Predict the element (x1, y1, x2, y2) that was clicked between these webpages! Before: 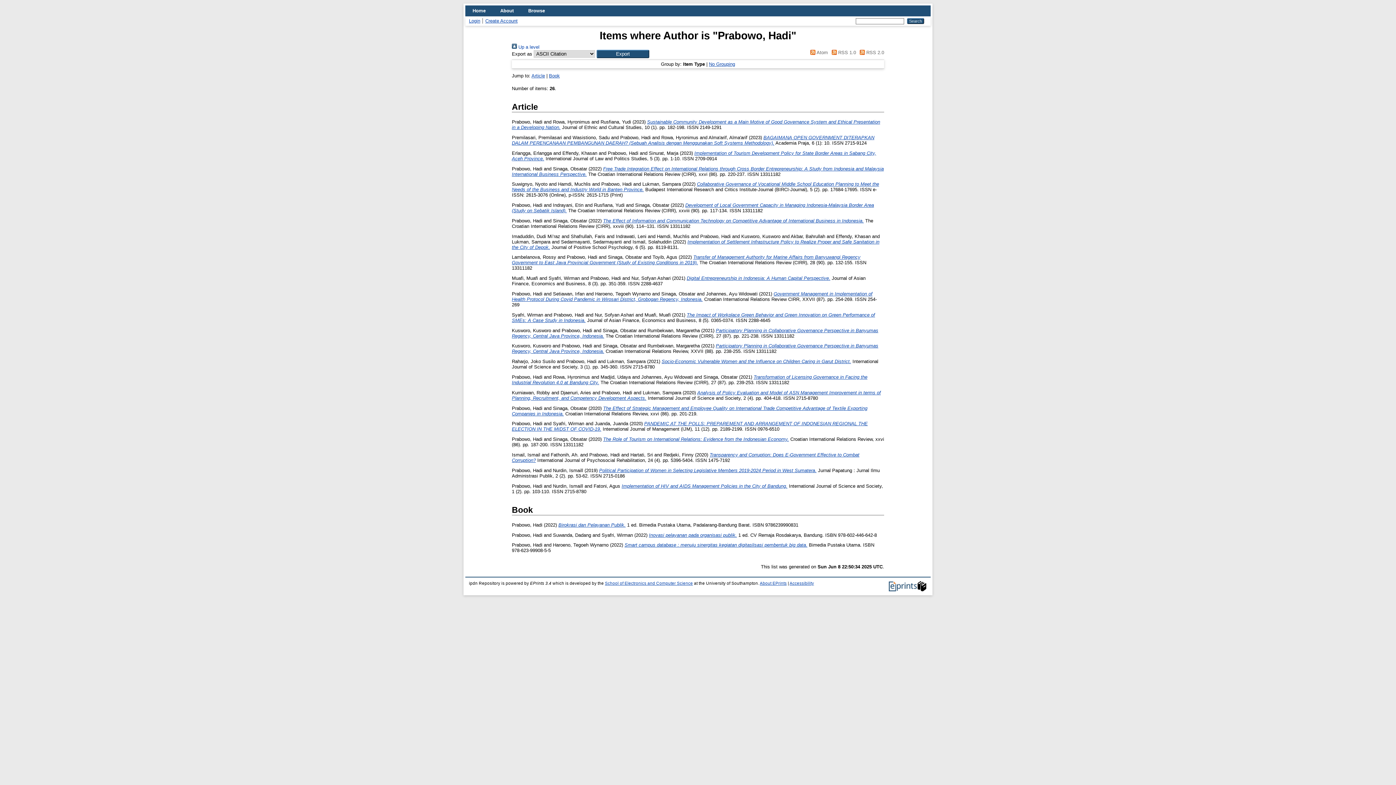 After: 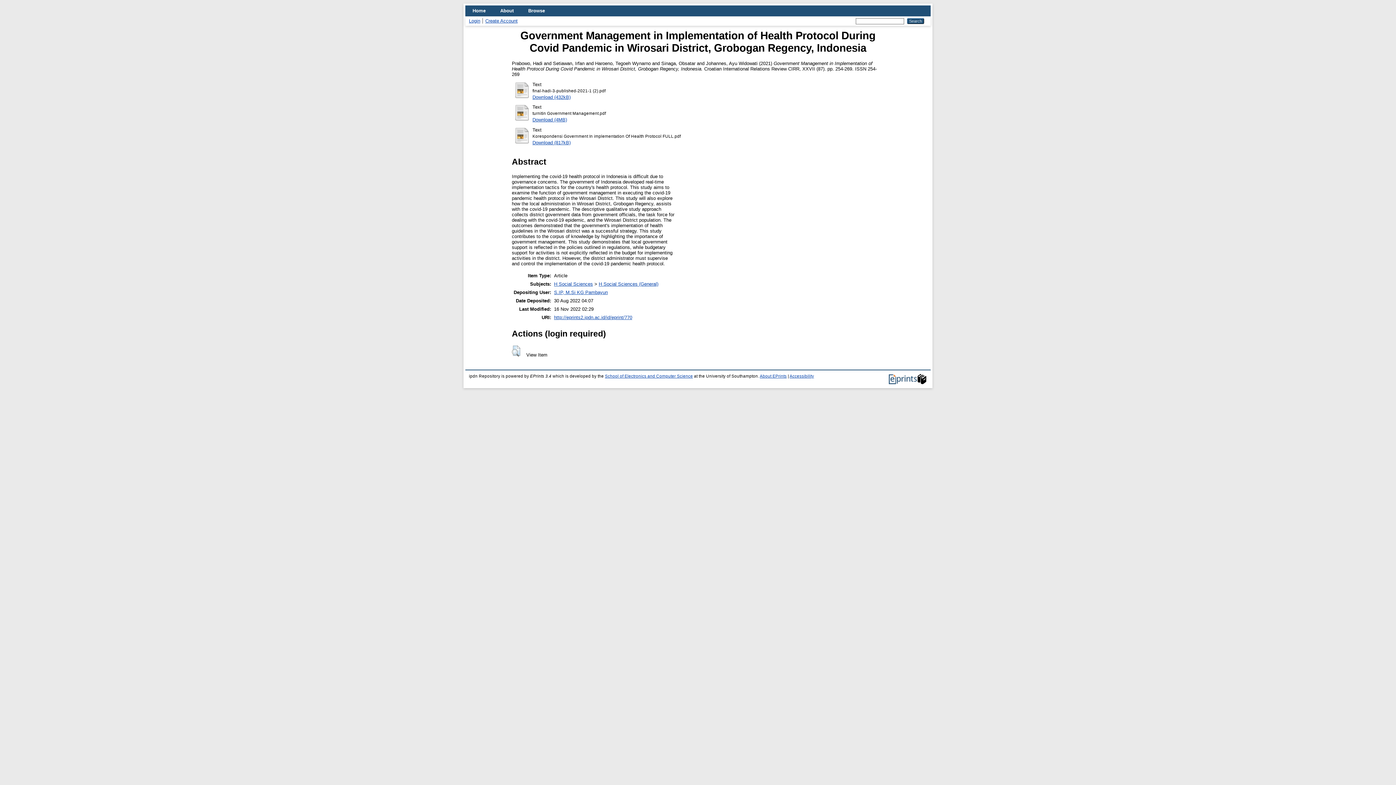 Action: bbox: (512, 291, 872, 302) label: Government Management in Implementation of Health Protocol During Covid Pandemic in Wirosari District, Grobogan Regency, Indonesia.